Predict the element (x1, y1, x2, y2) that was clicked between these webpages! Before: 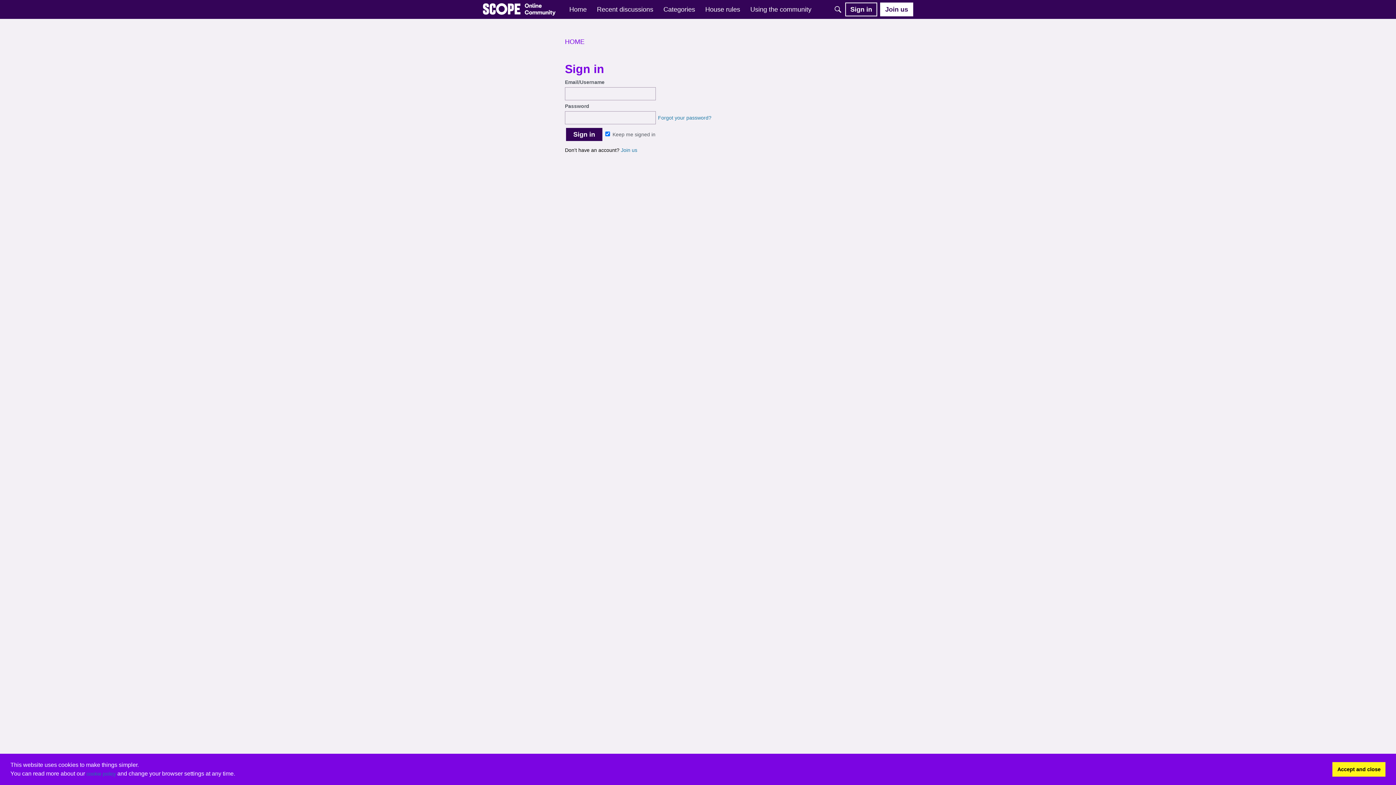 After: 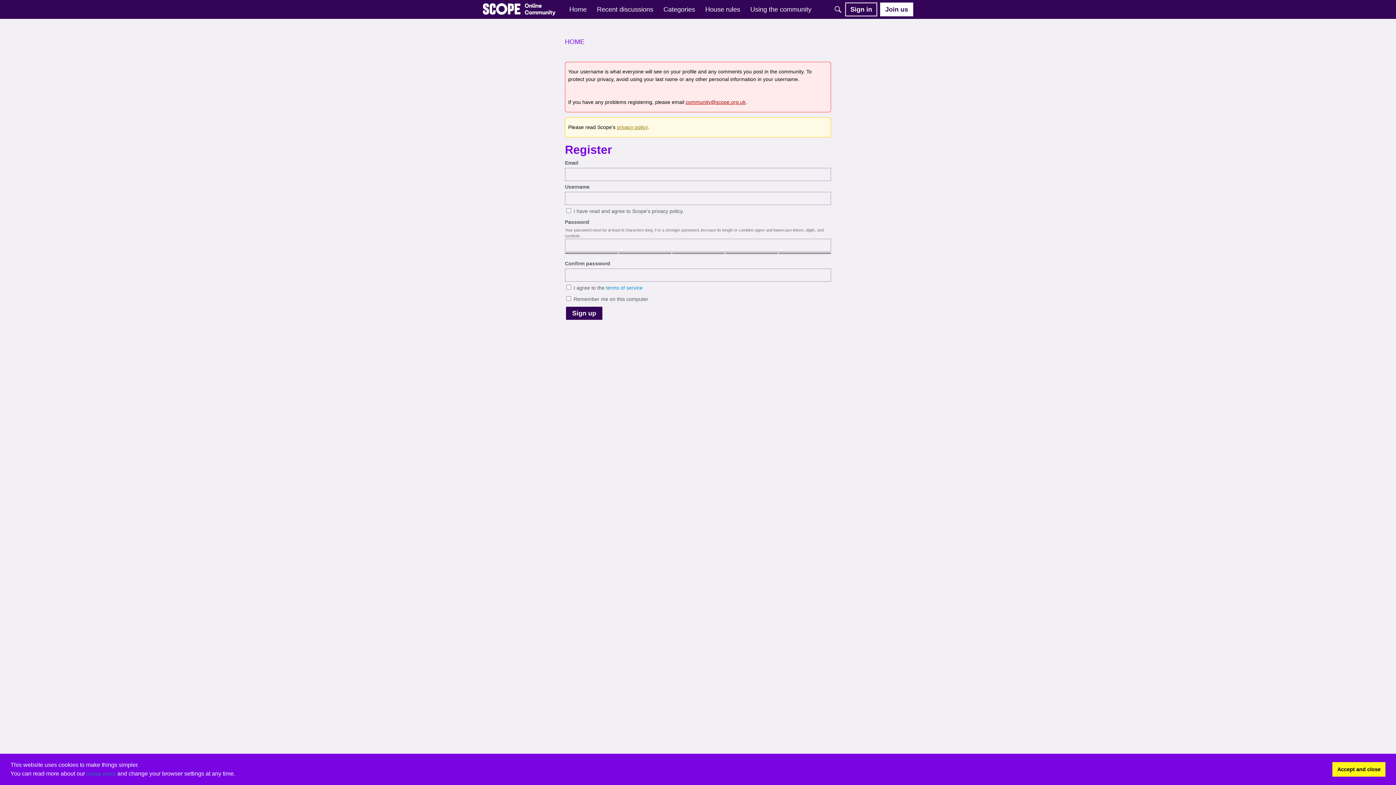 Action: bbox: (621, 147, 637, 153) label: Join us